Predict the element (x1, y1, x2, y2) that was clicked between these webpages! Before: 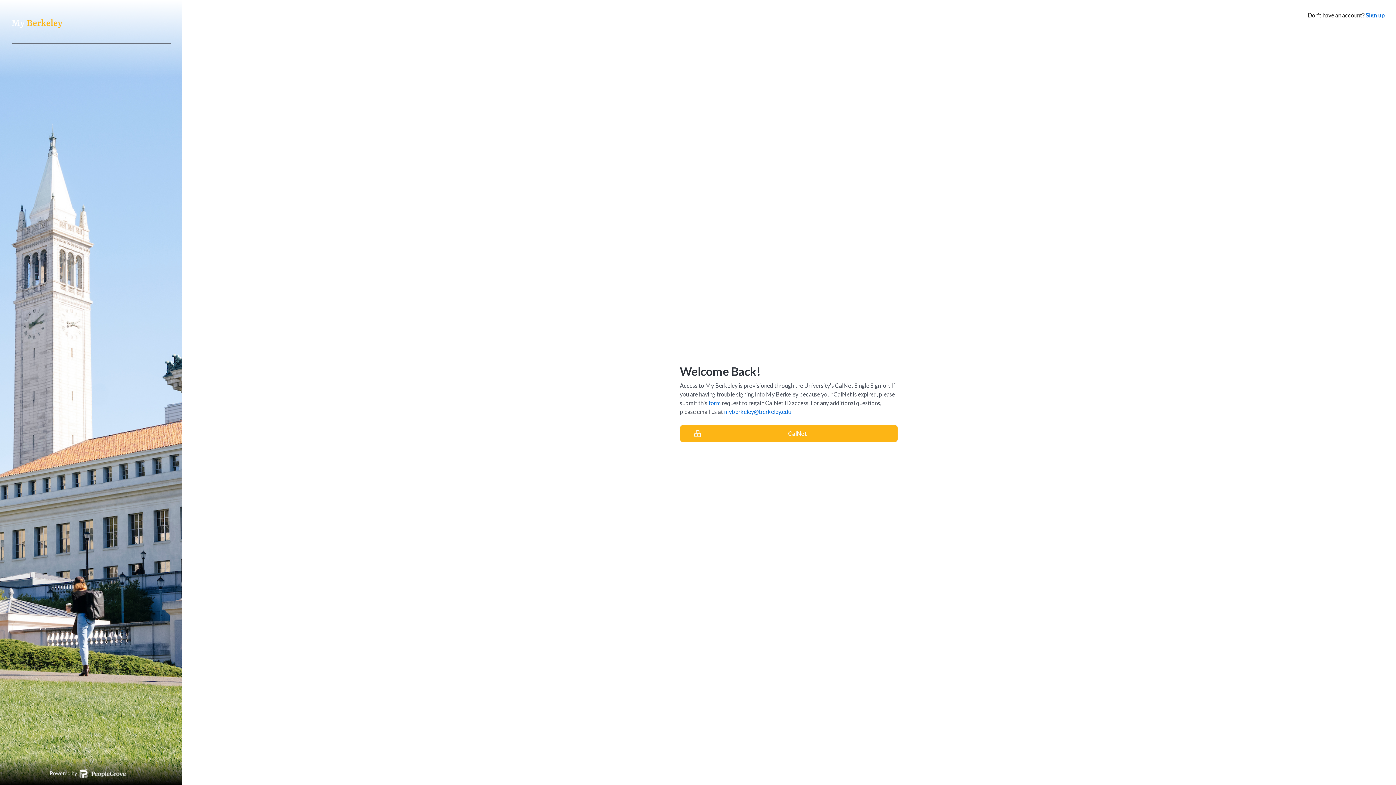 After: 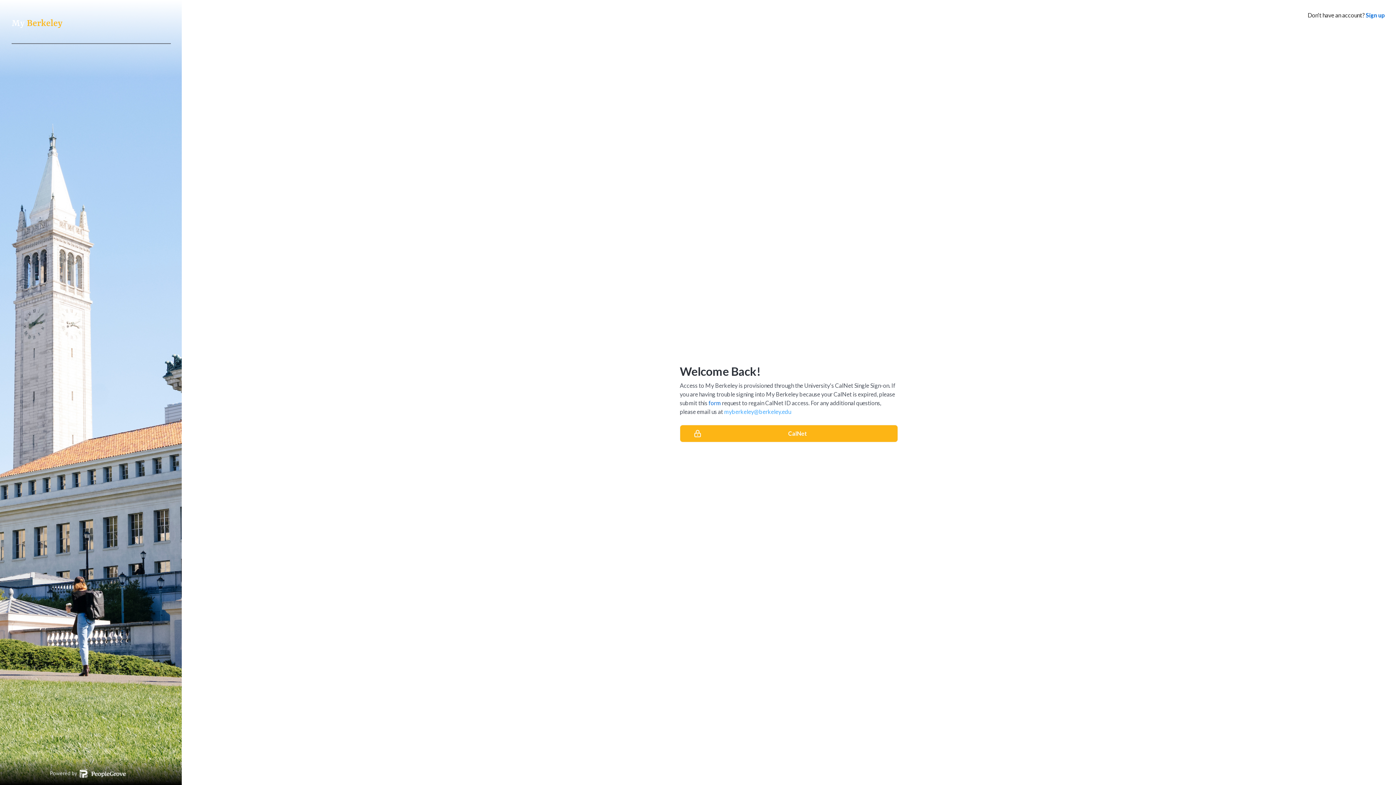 Action: bbox: (724, 408, 791, 415) label: myberkeley@berkeley.edu